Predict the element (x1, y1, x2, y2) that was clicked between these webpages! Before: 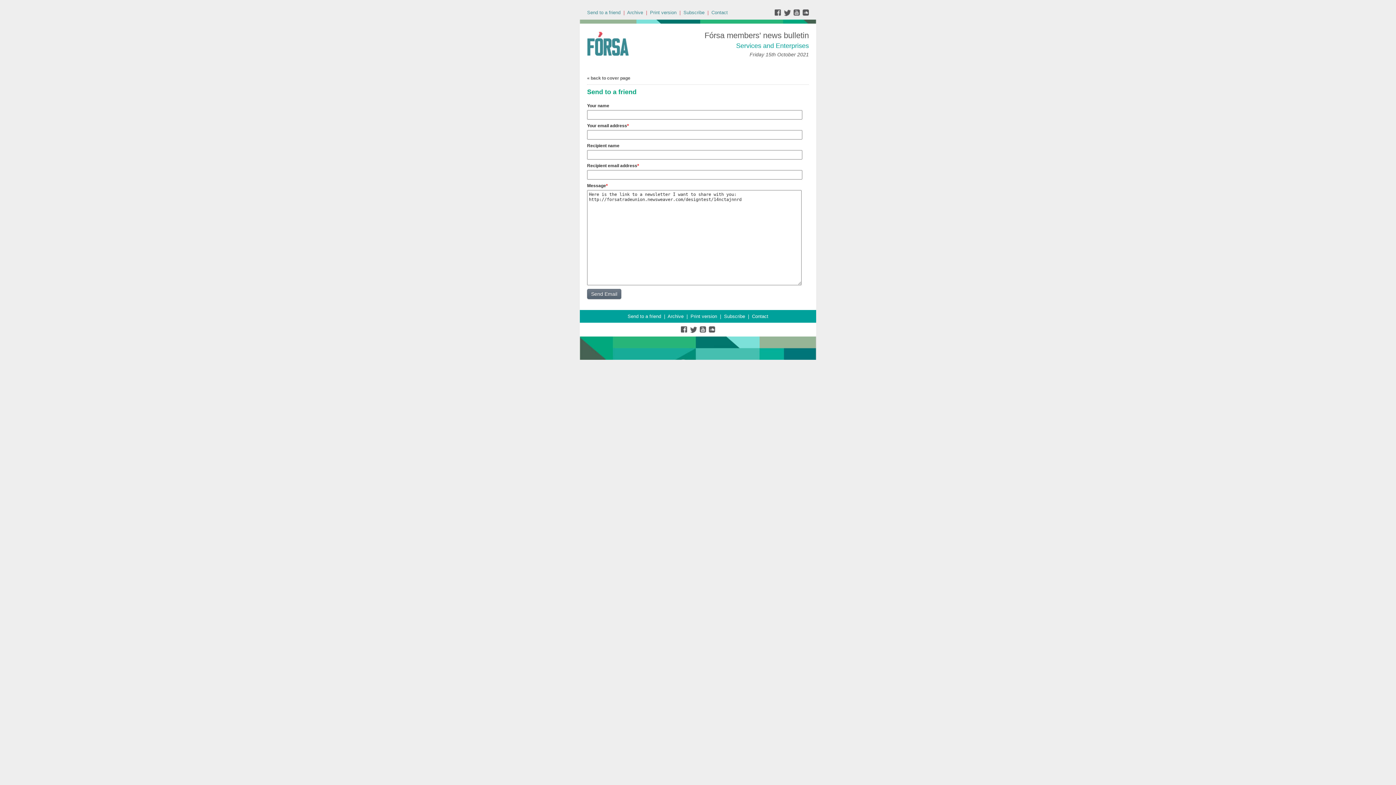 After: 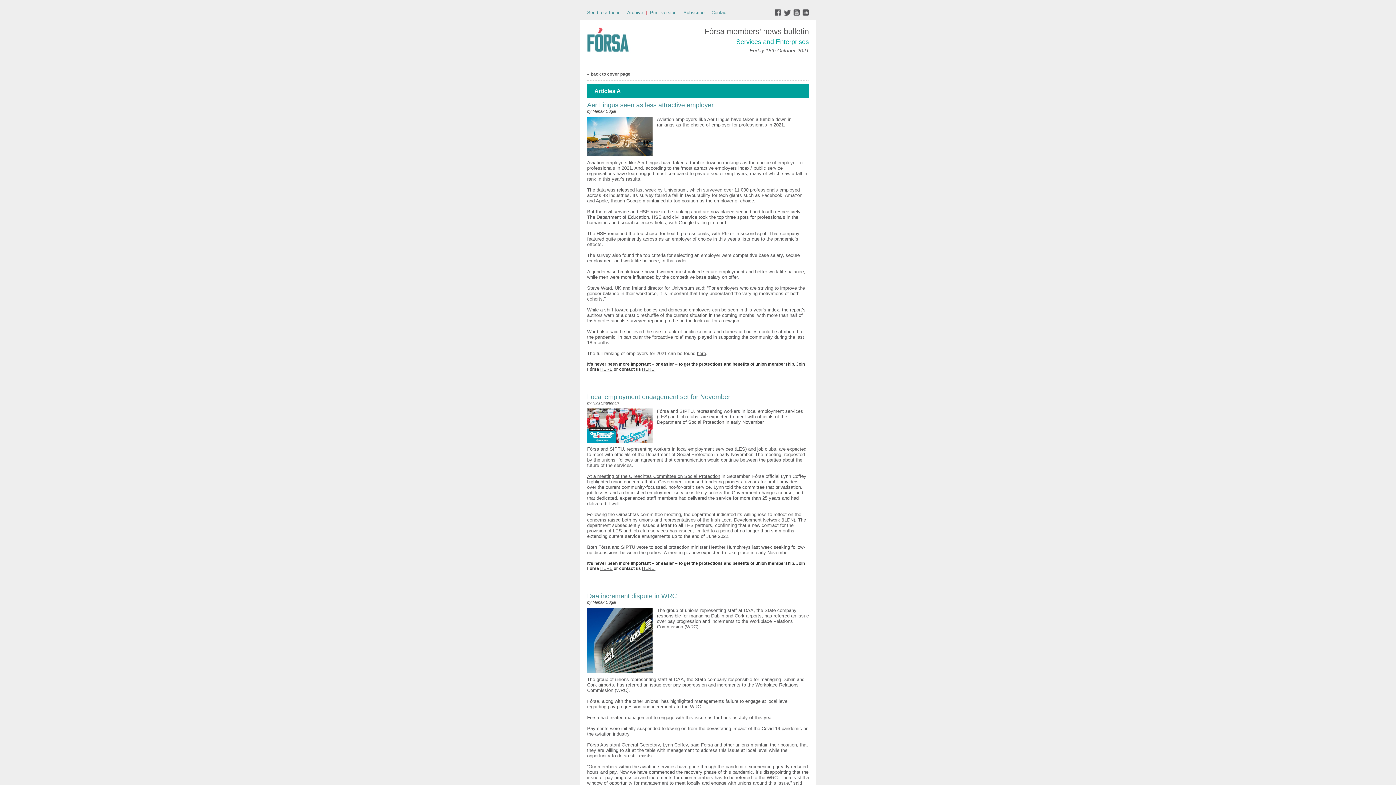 Action: bbox: (650, 9, 676, 15) label: Print version